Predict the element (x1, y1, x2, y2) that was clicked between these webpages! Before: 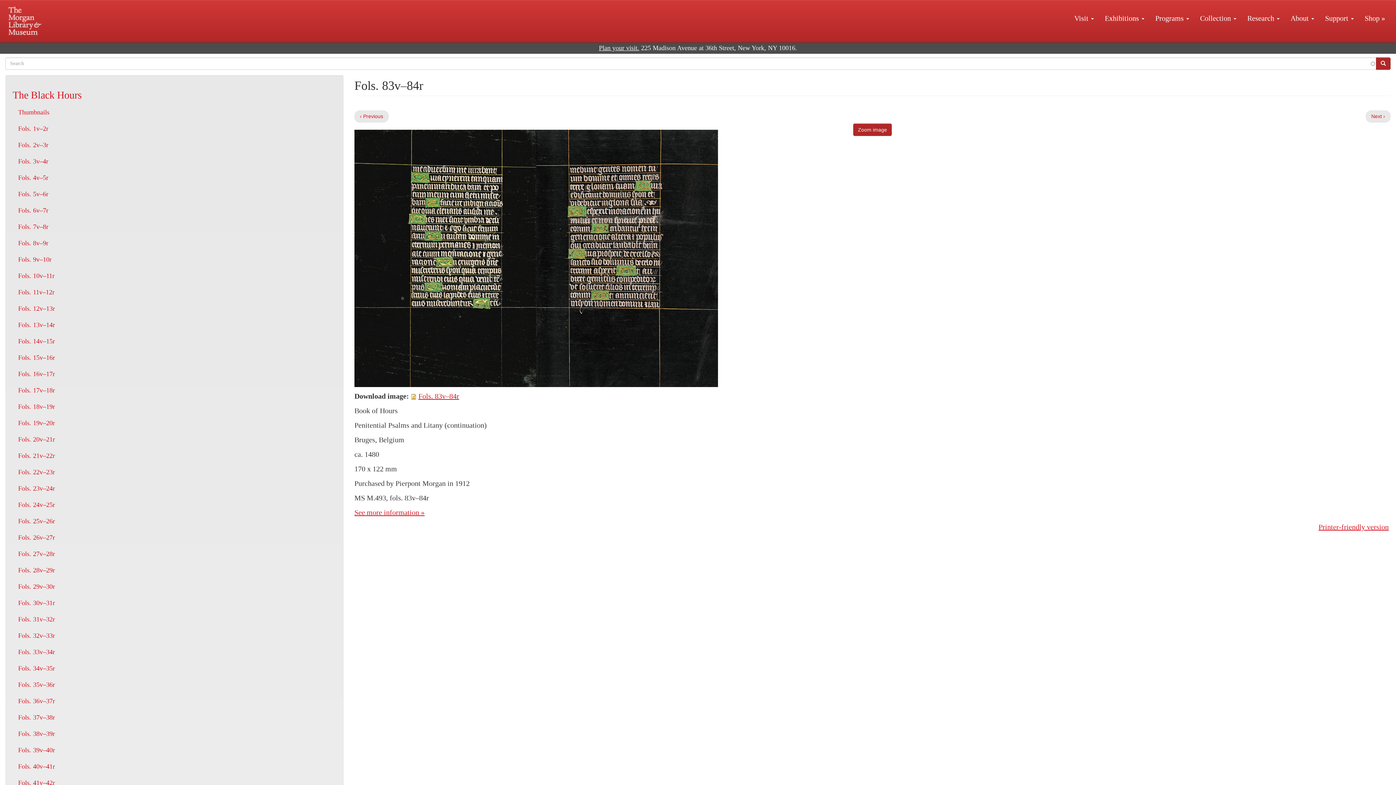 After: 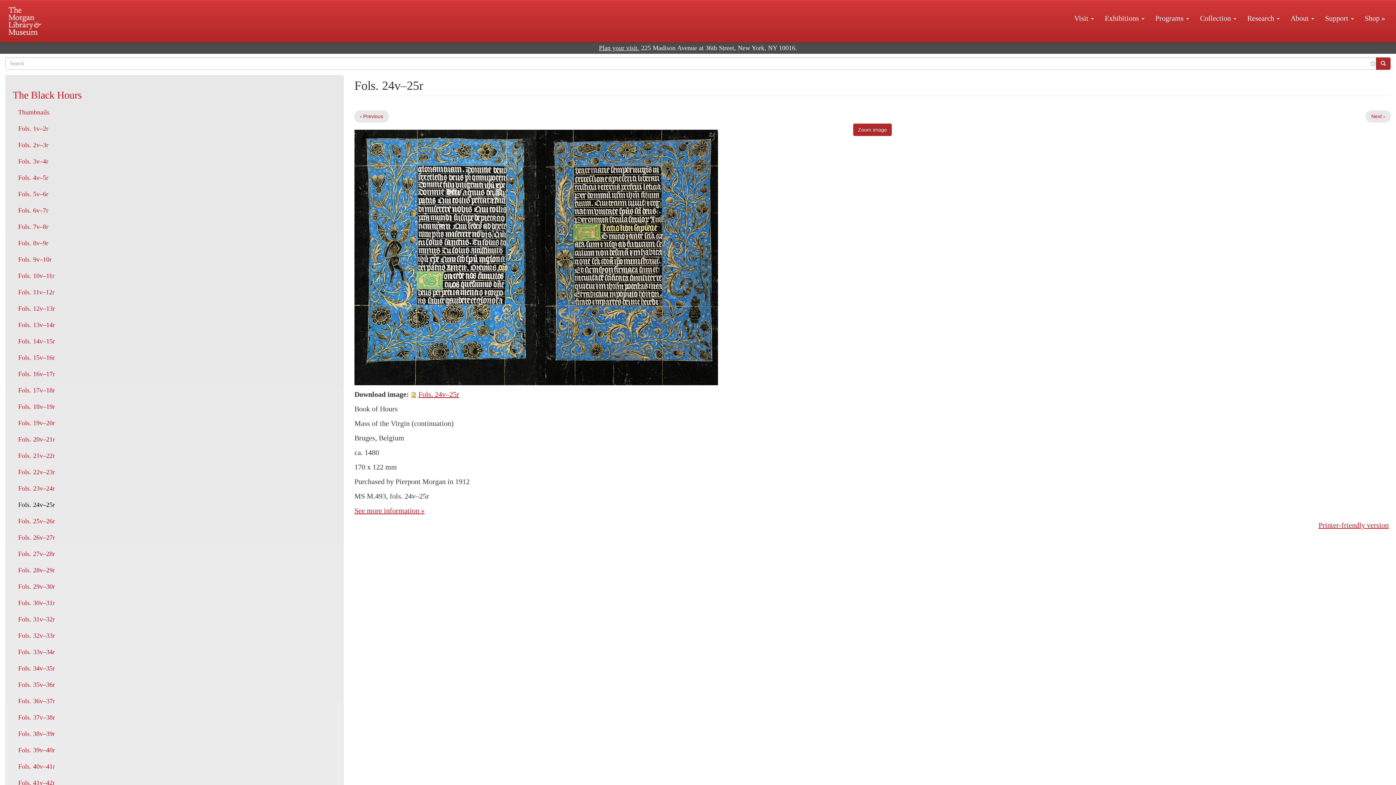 Action: label: Fols. 24v–25r bbox: (12, 497, 336, 513)